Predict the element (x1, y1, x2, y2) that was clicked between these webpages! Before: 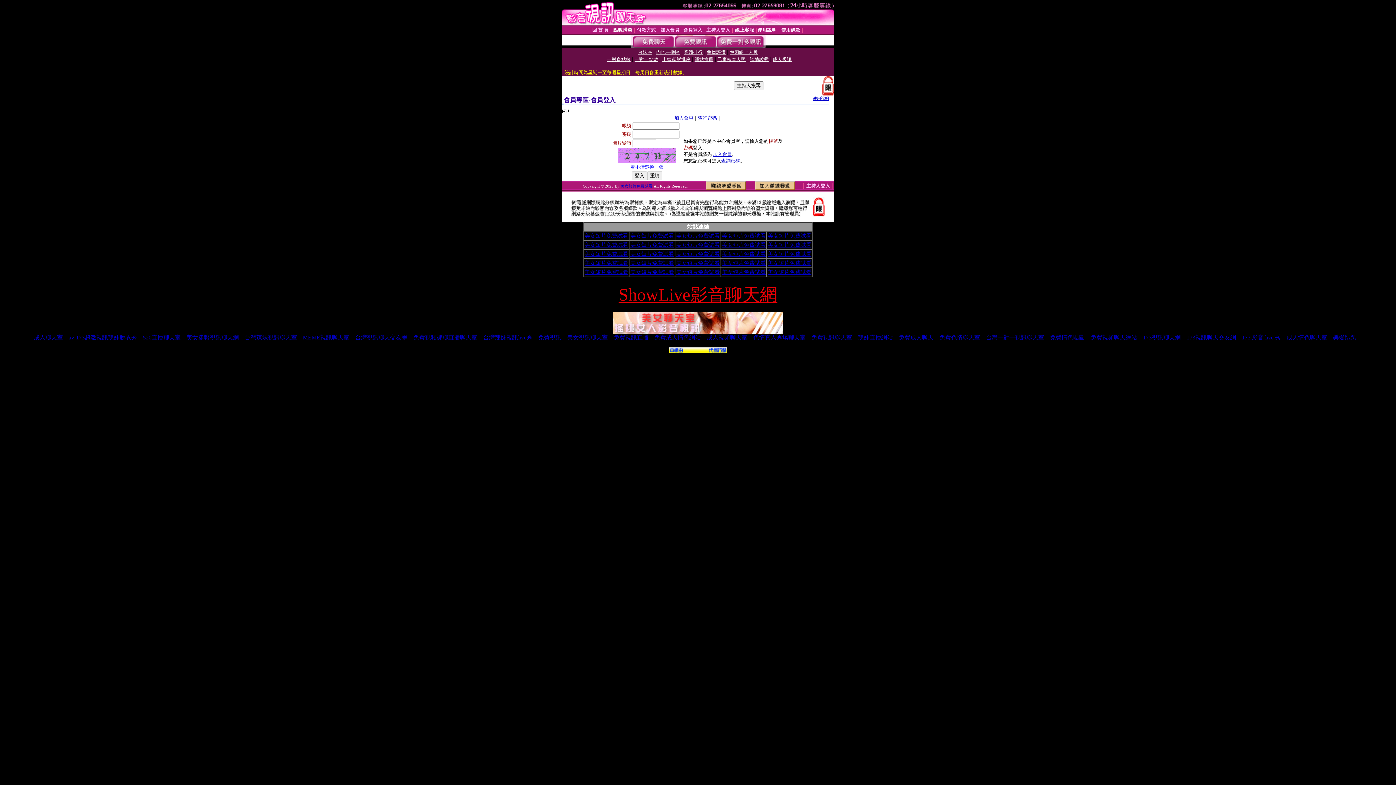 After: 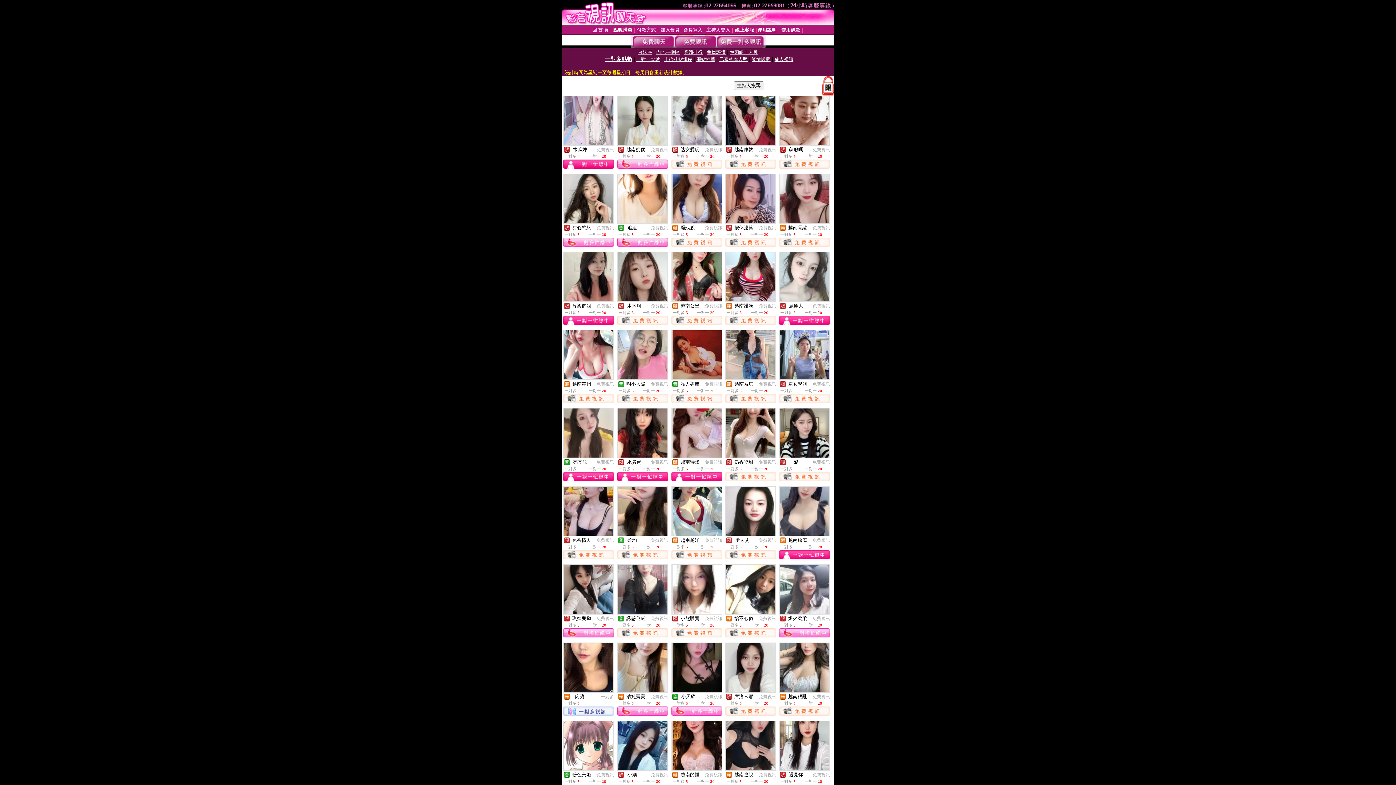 Action: label: 一對多點數 bbox: (607, 56, 630, 62)